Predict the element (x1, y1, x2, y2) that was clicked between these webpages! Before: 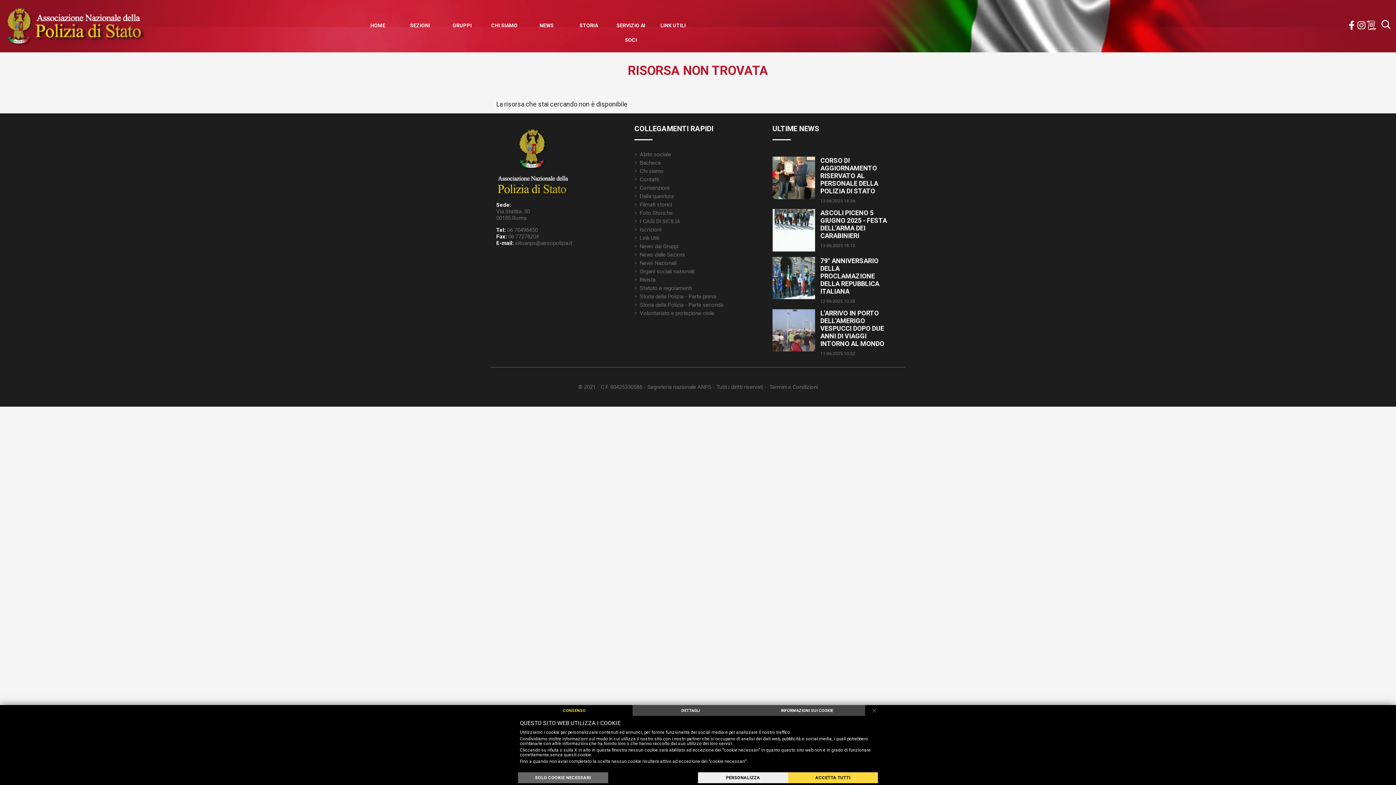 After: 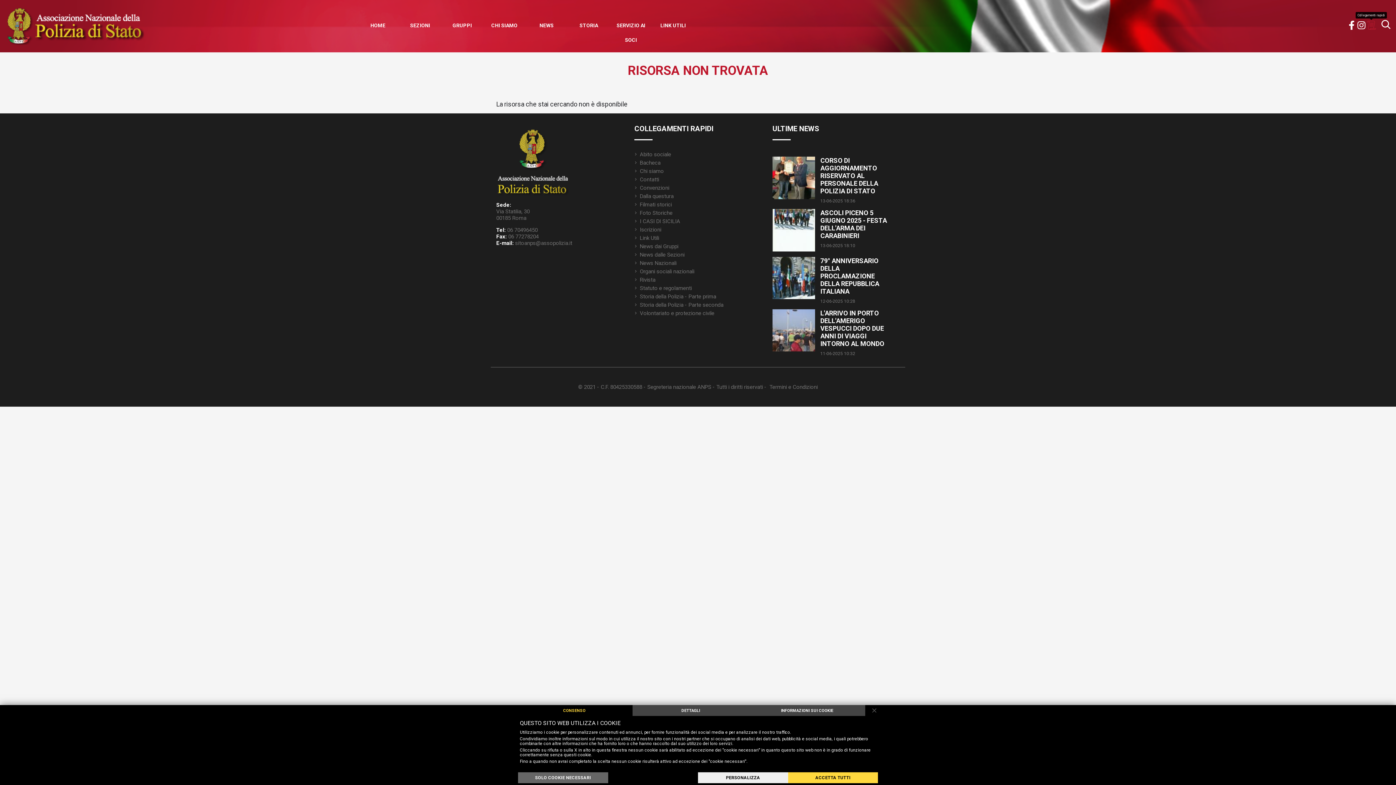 Action: bbox: (1367, 19, 1376, 30)